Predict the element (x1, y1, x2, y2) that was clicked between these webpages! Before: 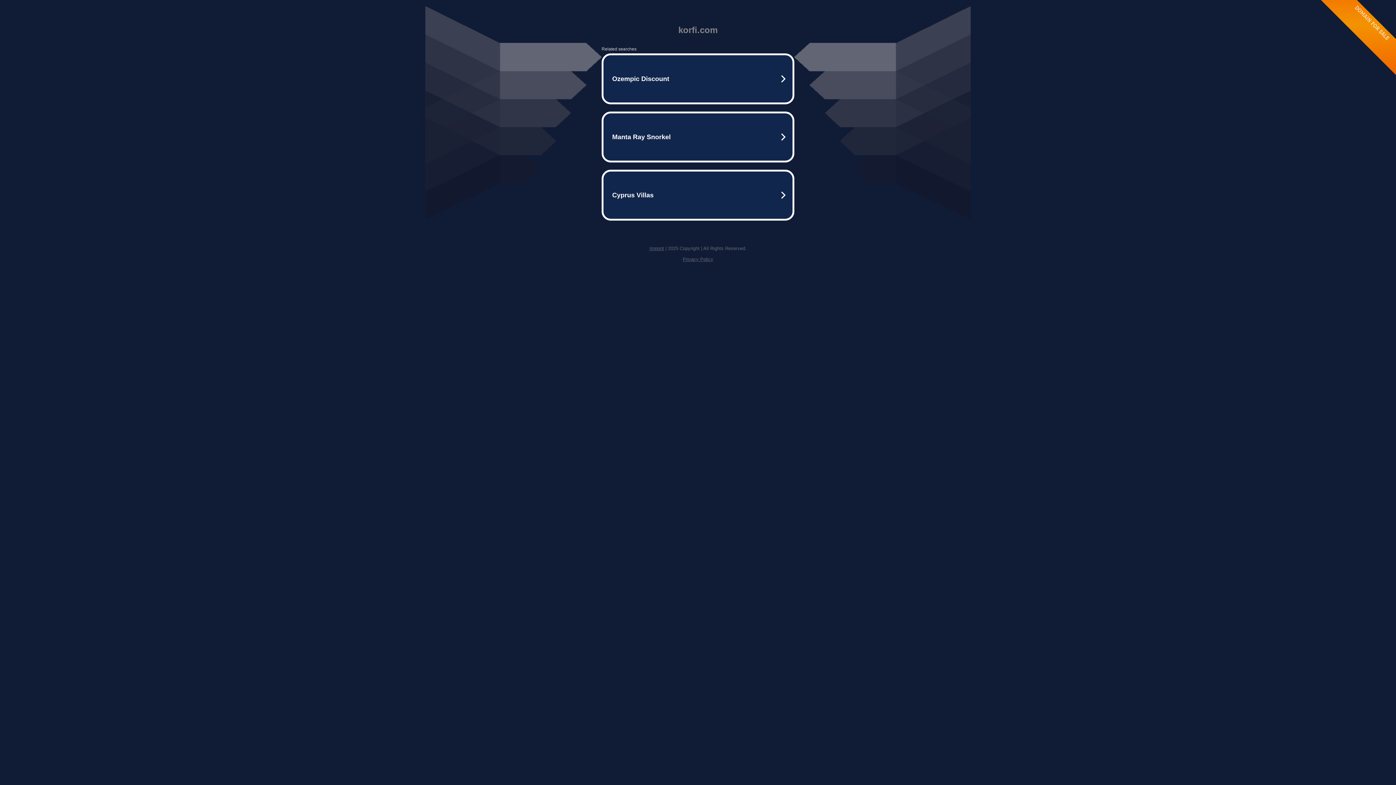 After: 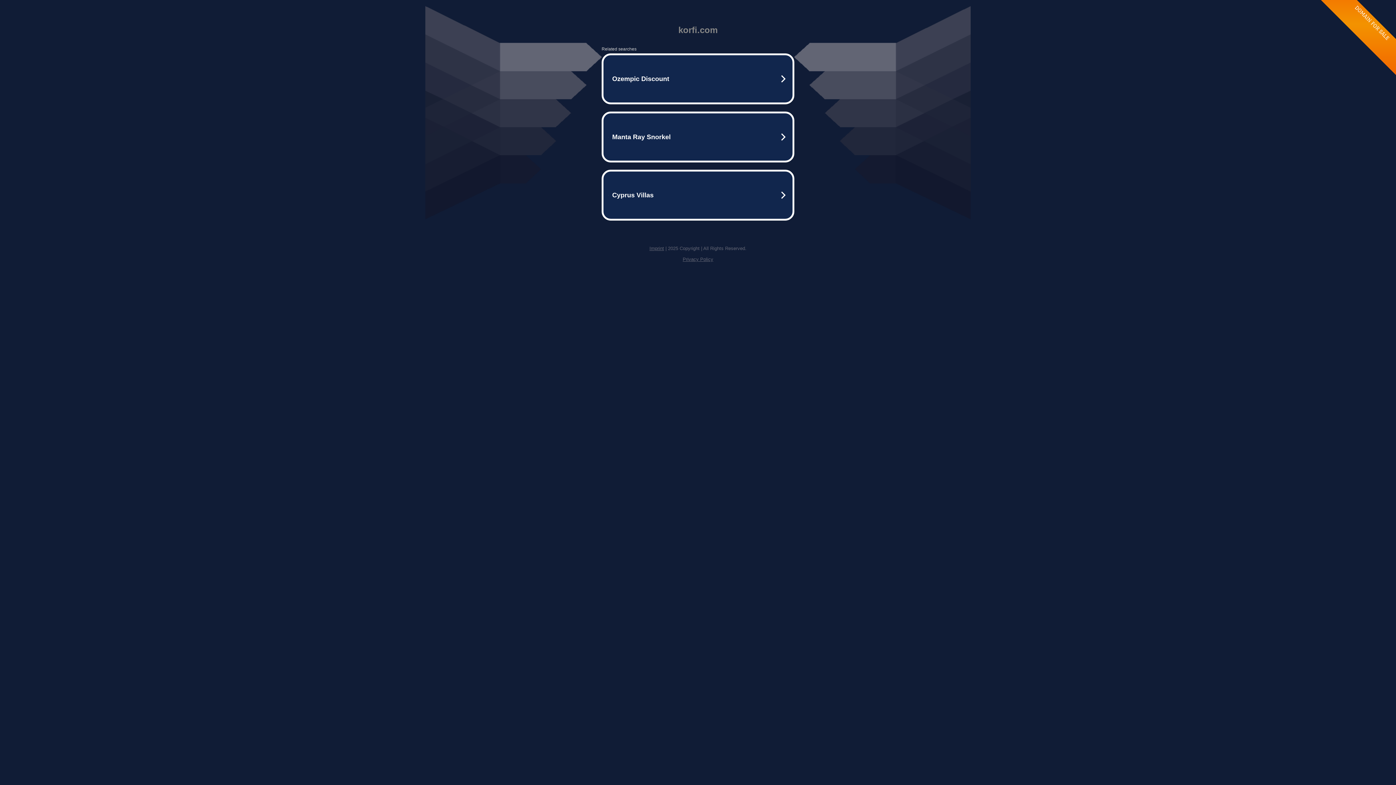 Action: label: Imprint bbox: (649, 245, 664, 251)